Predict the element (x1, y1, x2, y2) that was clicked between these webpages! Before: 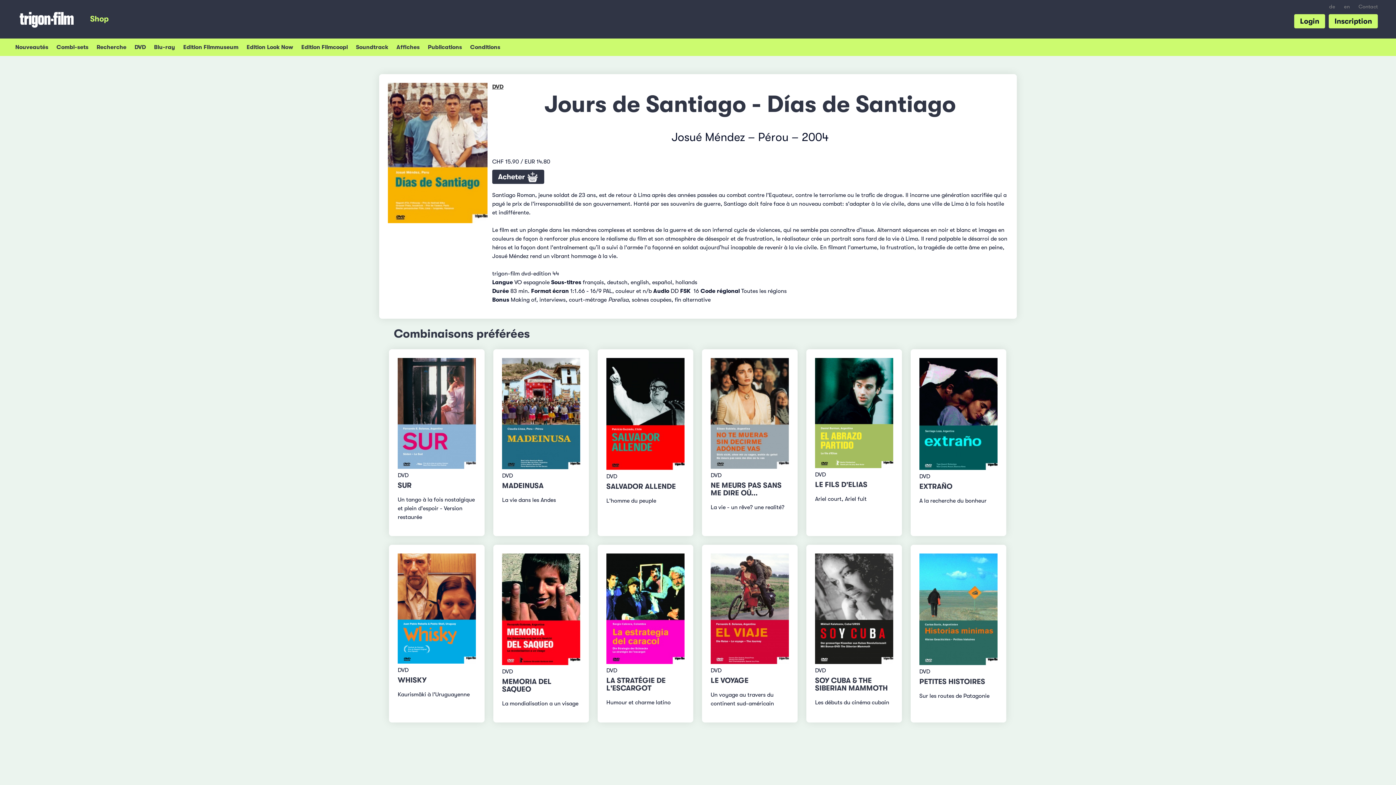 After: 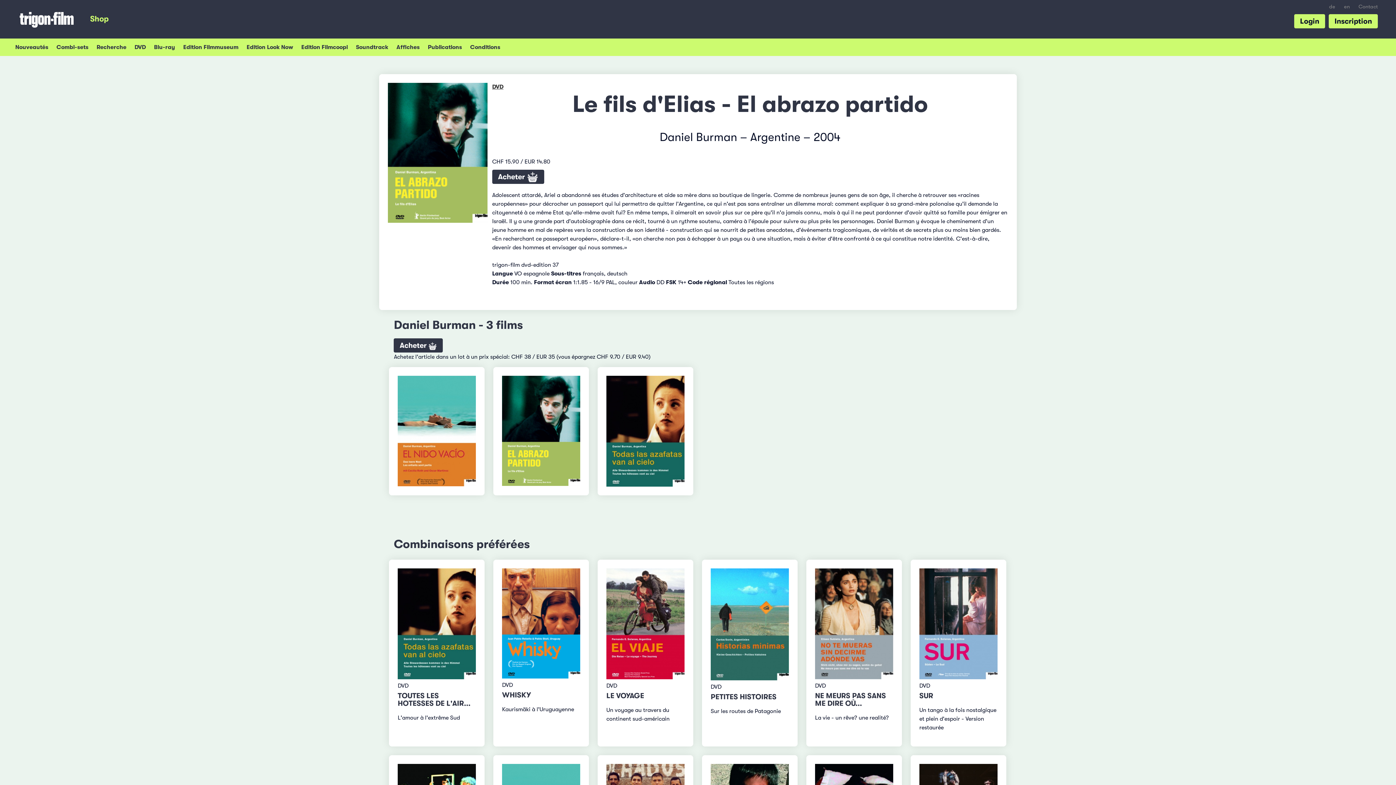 Action: bbox: (815, 409, 893, 416)